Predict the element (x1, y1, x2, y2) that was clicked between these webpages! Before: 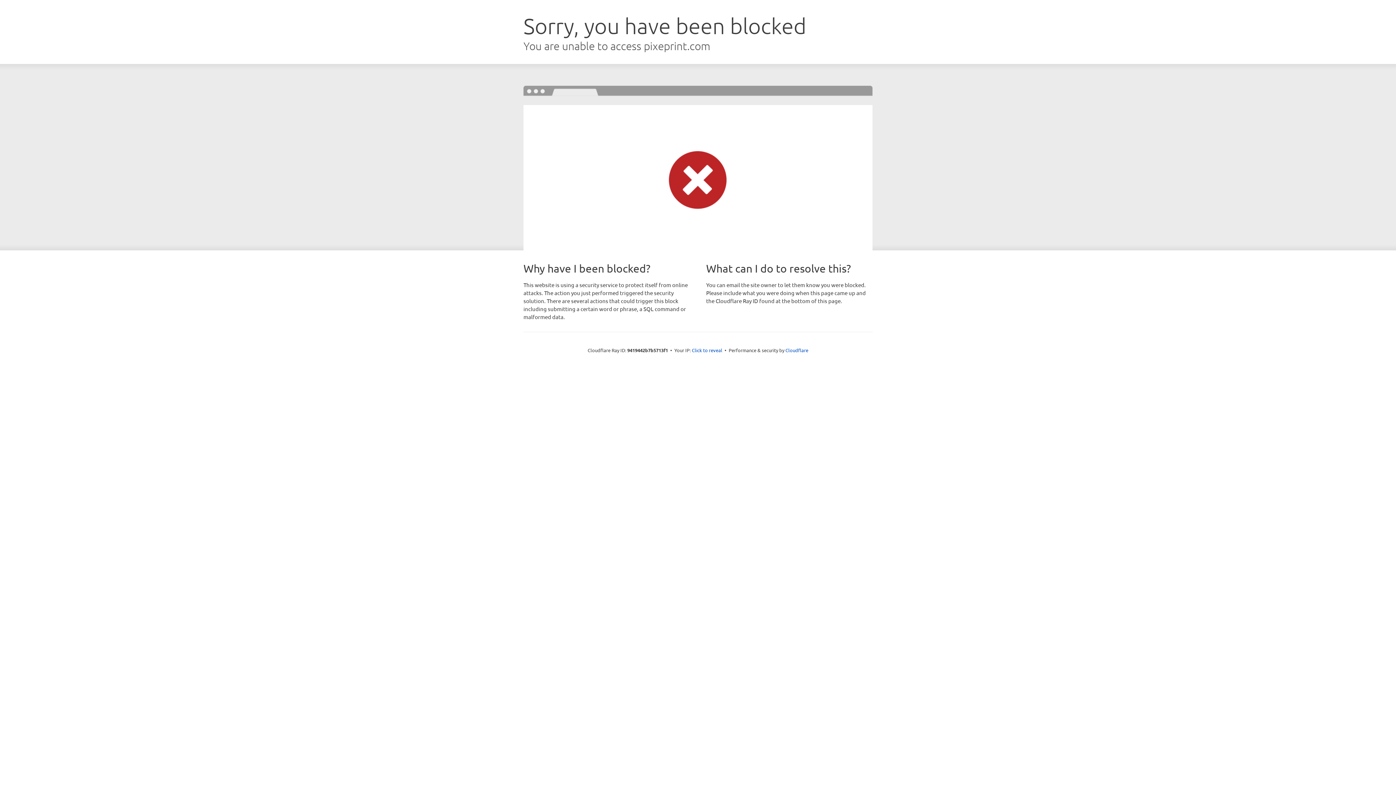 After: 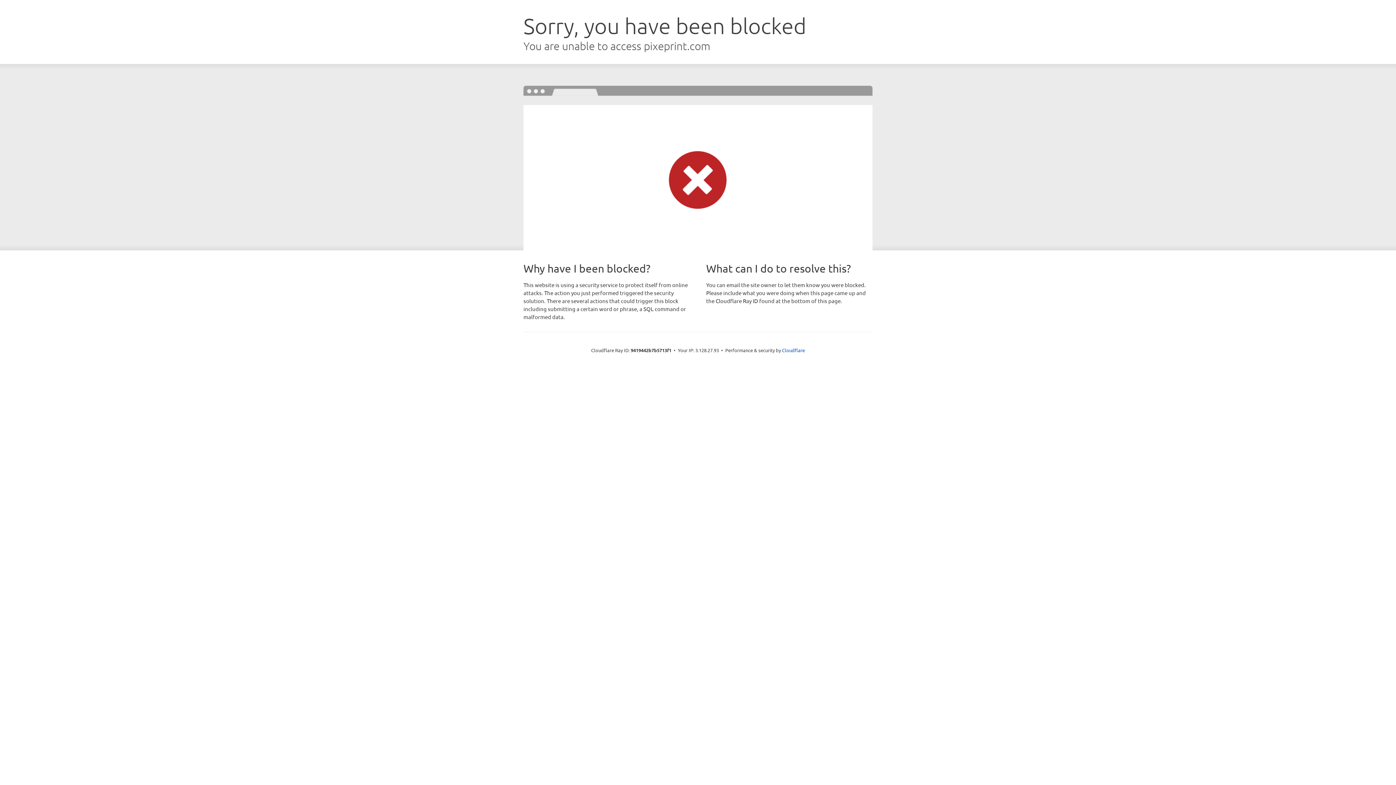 Action: label: Click to reveal bbox: (692, 346, 722, 353)